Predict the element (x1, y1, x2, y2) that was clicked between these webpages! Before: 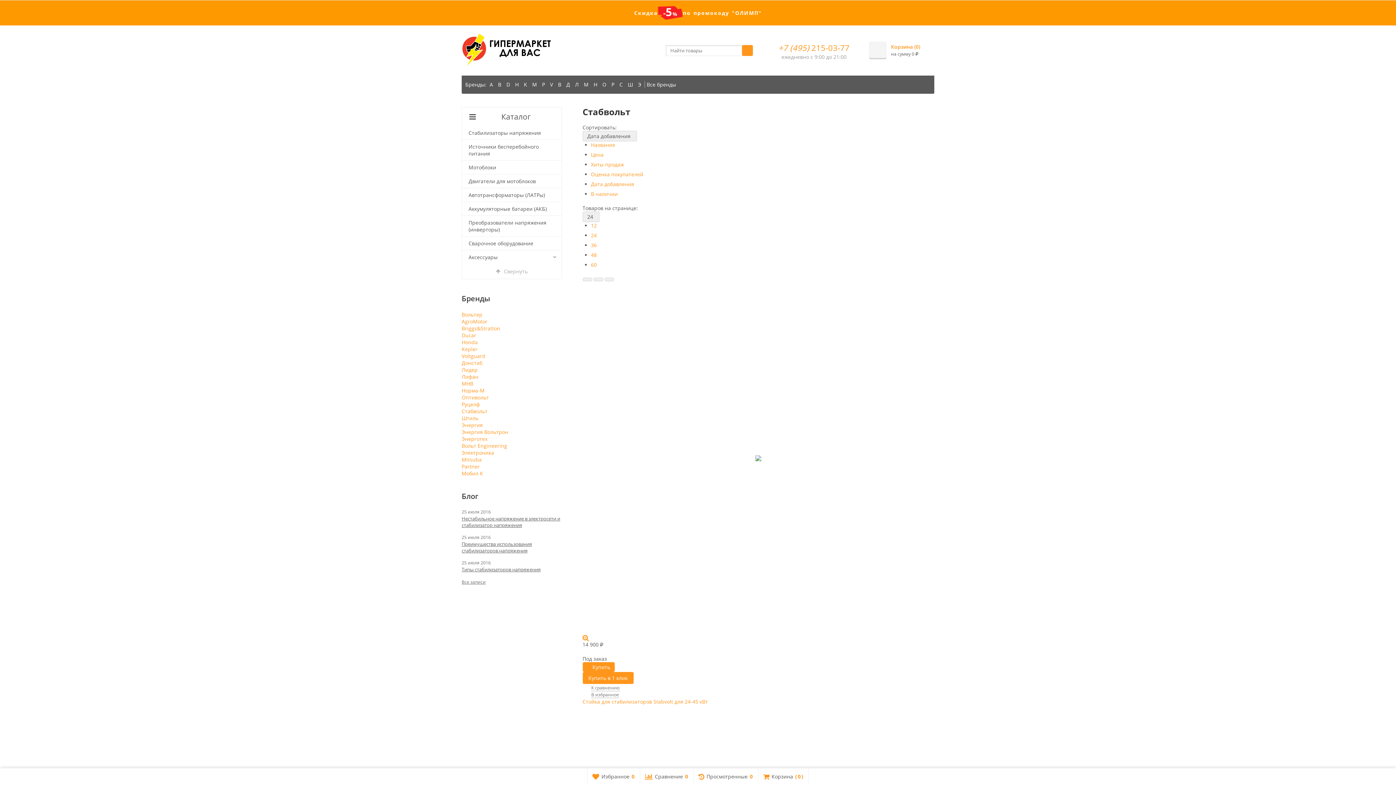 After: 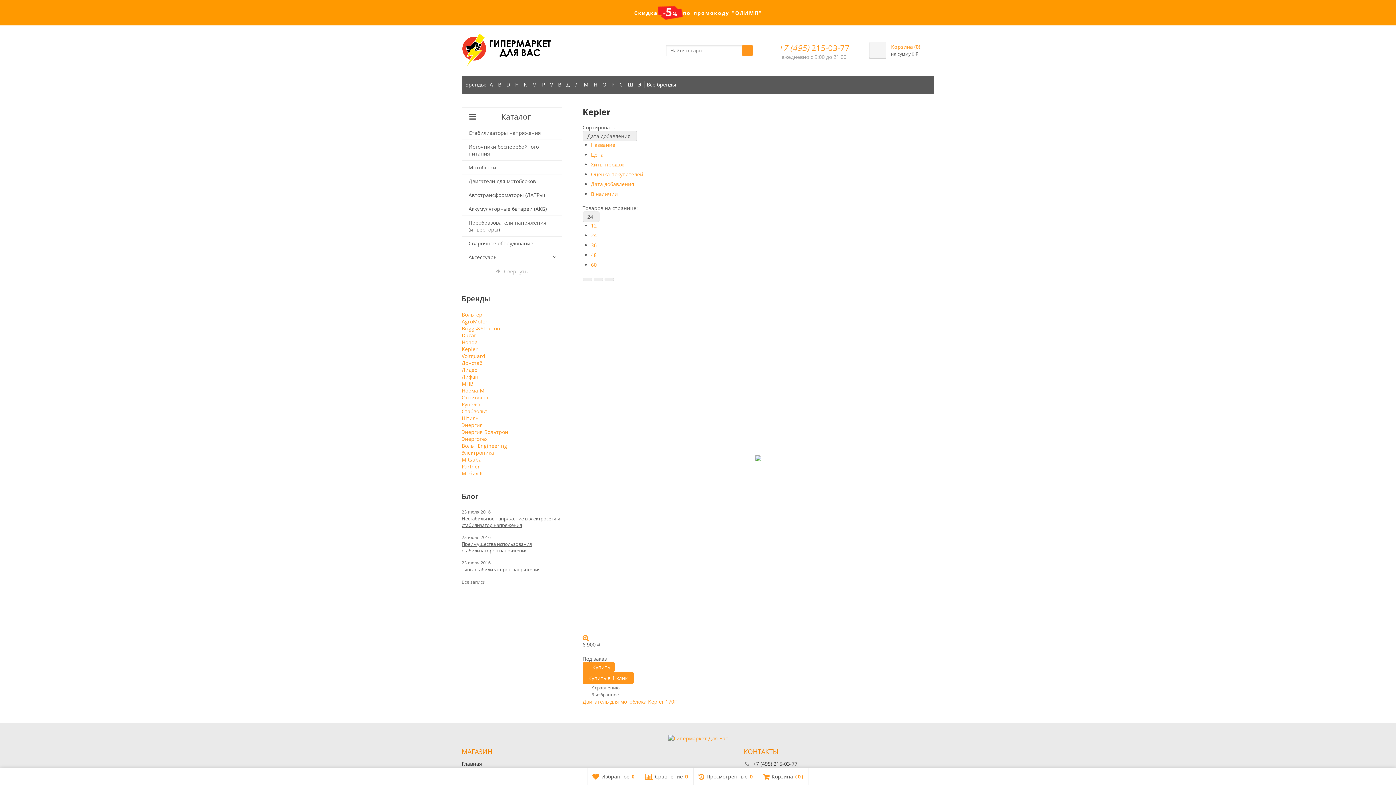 Action: label: Kepler bbox: (461, 345, 477, 352)